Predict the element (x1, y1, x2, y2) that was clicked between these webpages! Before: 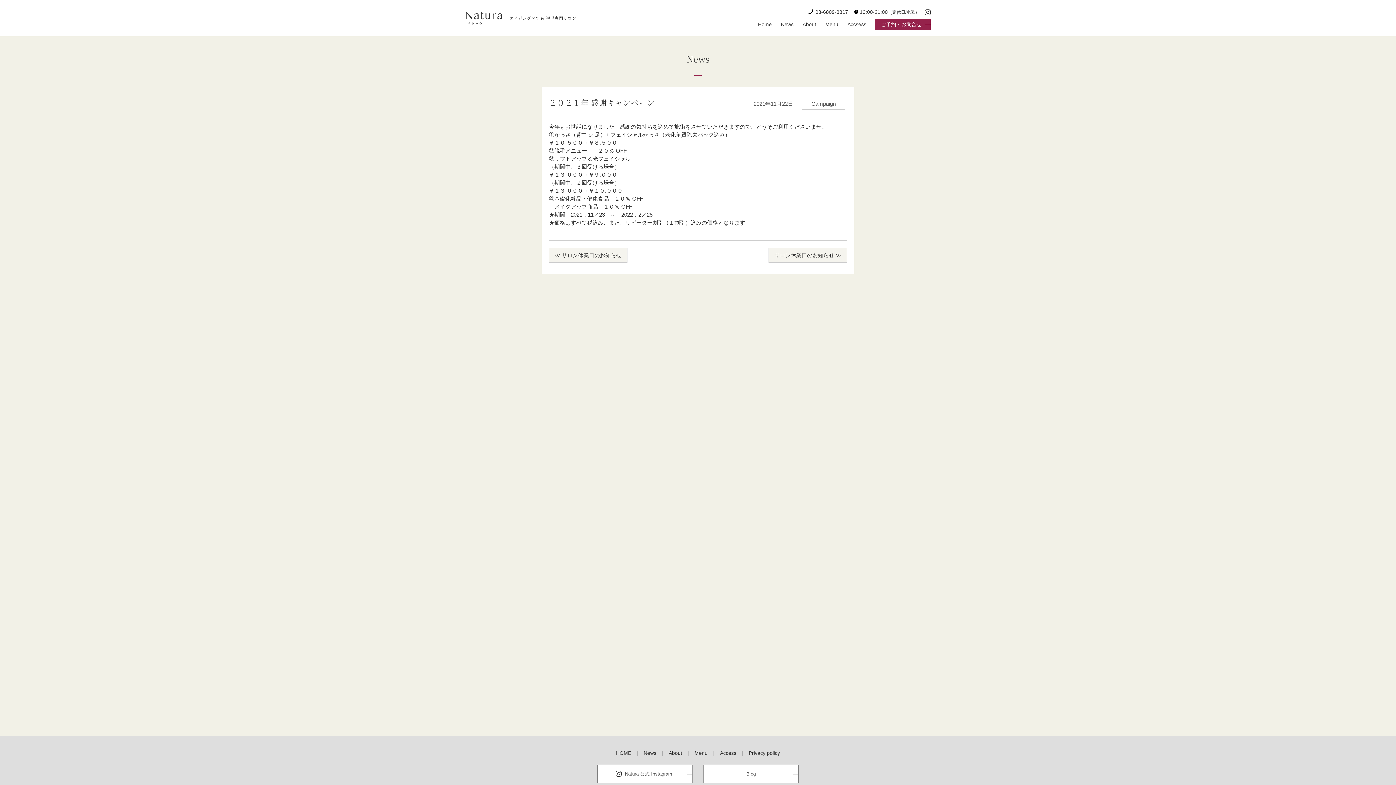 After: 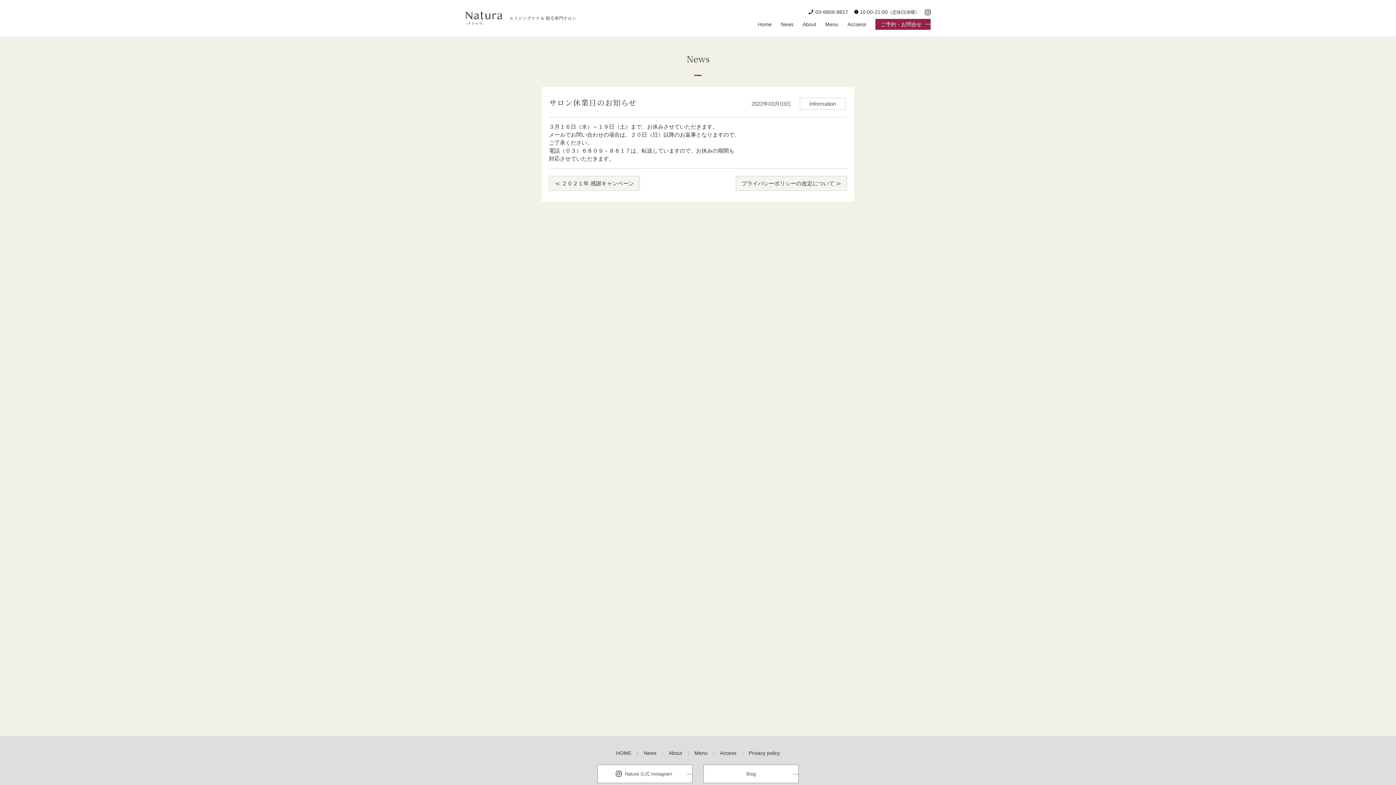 Action: bbox: (768, 247, 847, 262) label: サロン休業日のお知らせ ≫